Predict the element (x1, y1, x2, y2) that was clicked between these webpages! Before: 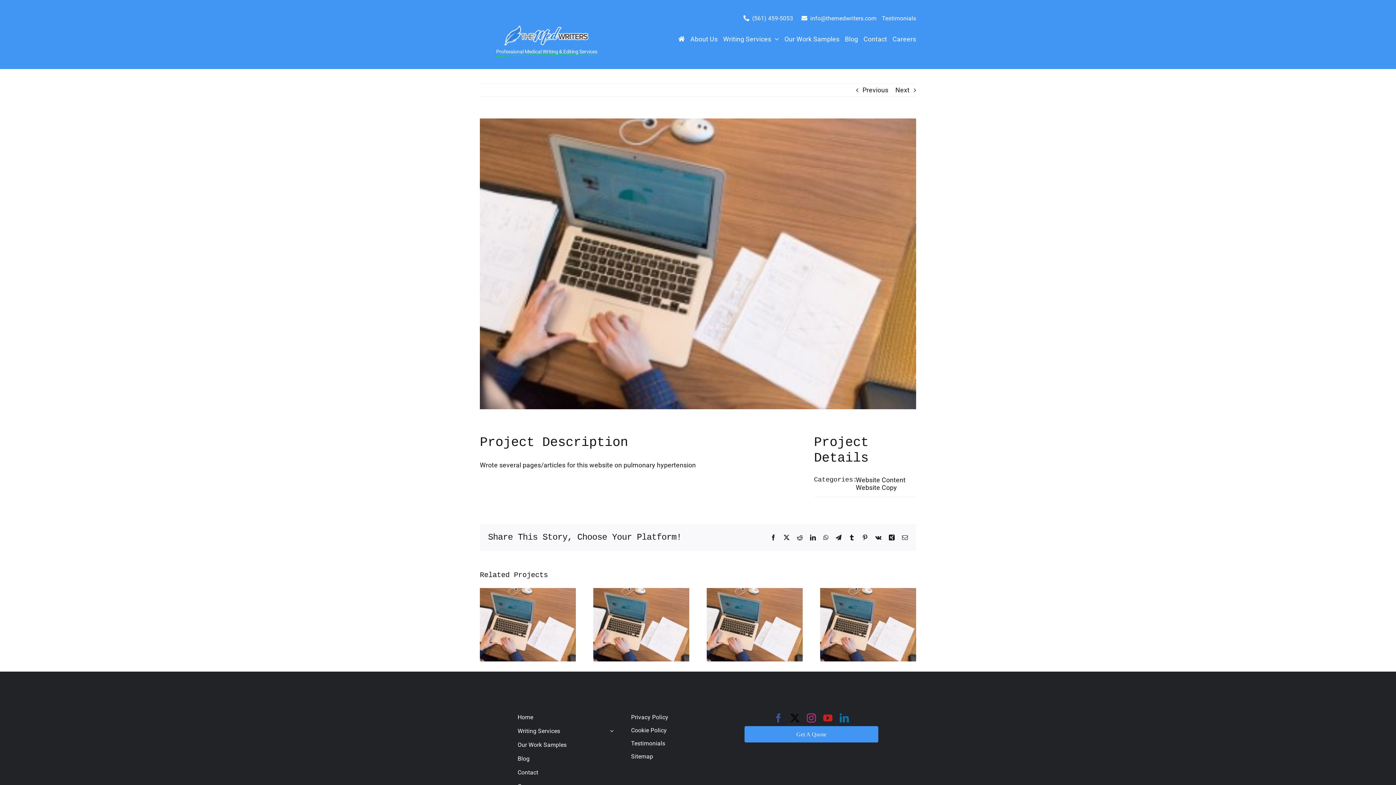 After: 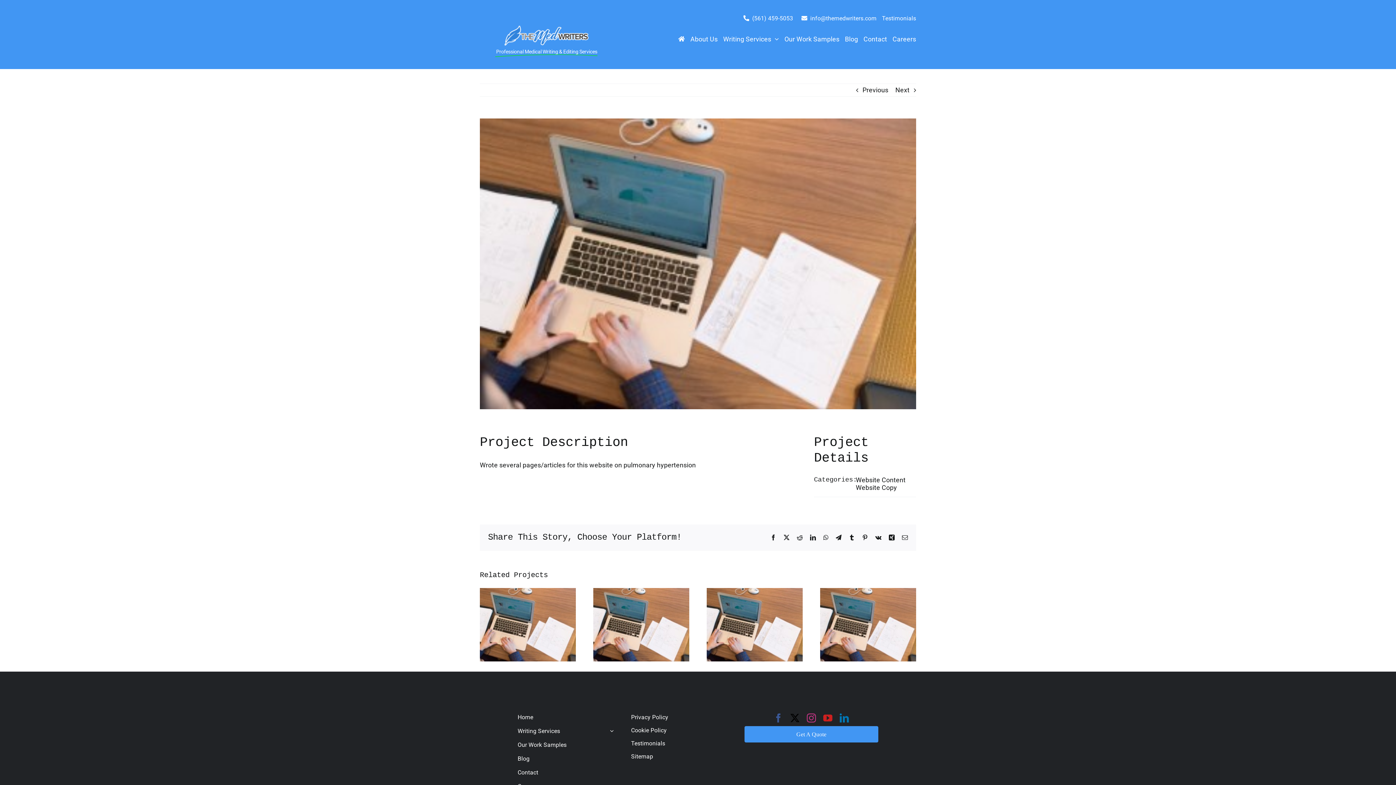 Action: bbox: (798, 13, 876, 23) label: info@themedwriters.com